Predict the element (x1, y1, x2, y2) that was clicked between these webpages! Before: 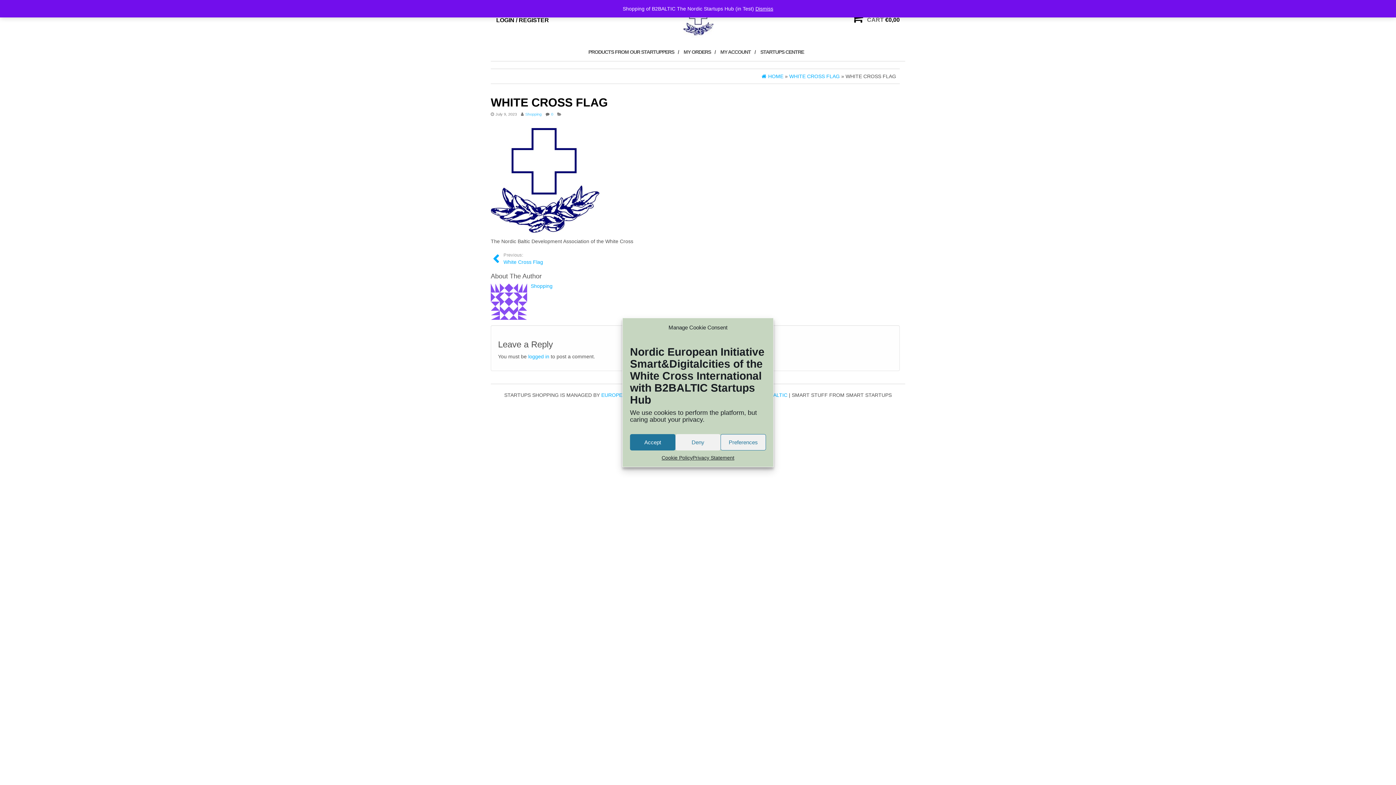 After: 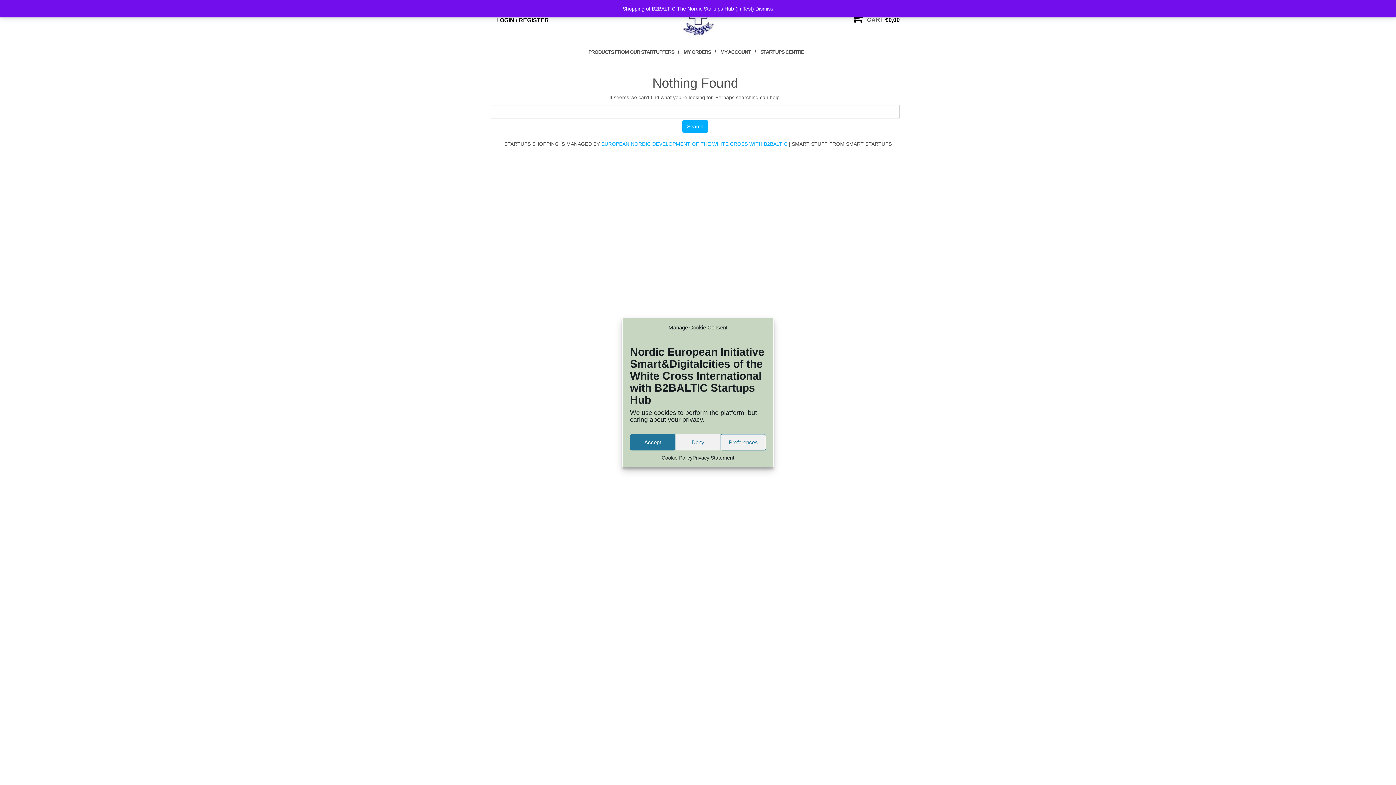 Action: label: Shopping bbox: (530, 283, 552, 288)